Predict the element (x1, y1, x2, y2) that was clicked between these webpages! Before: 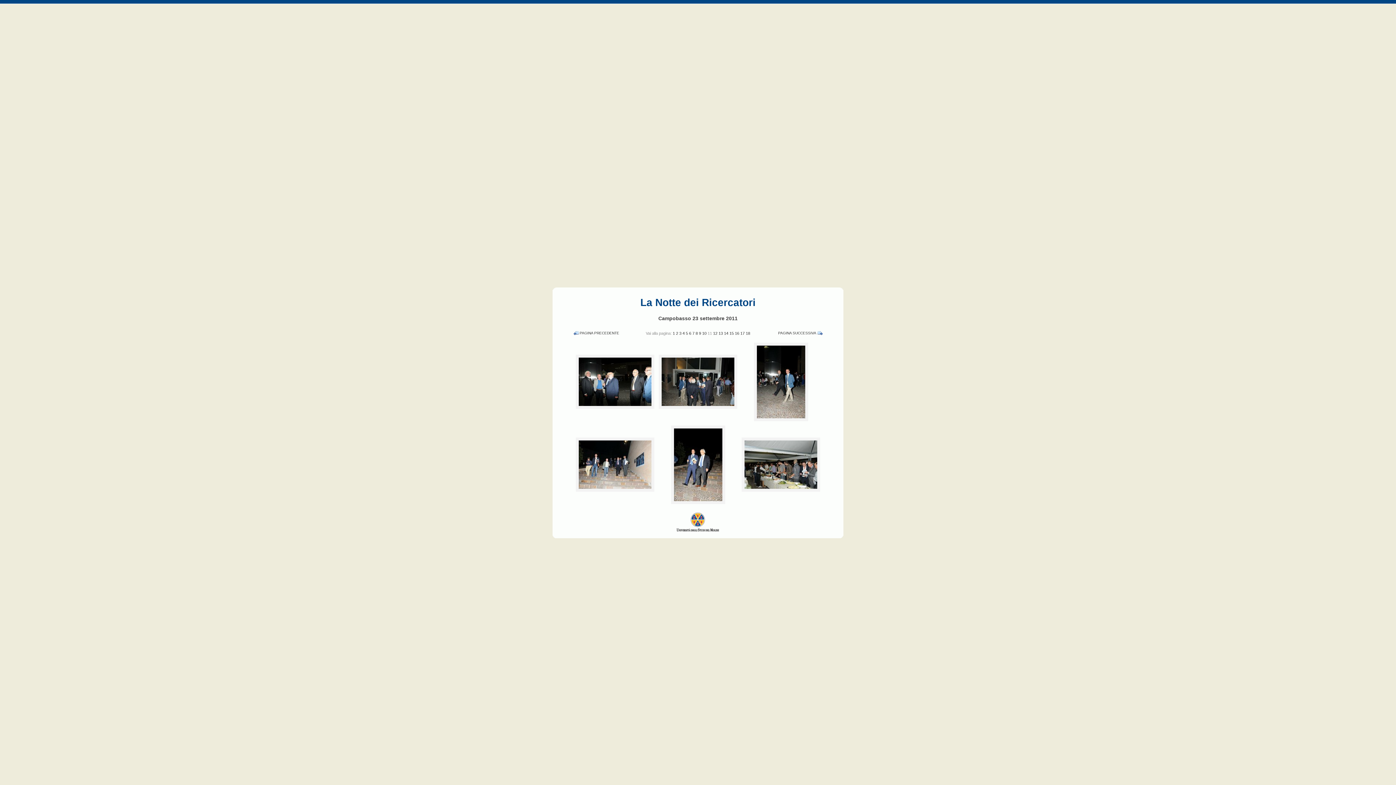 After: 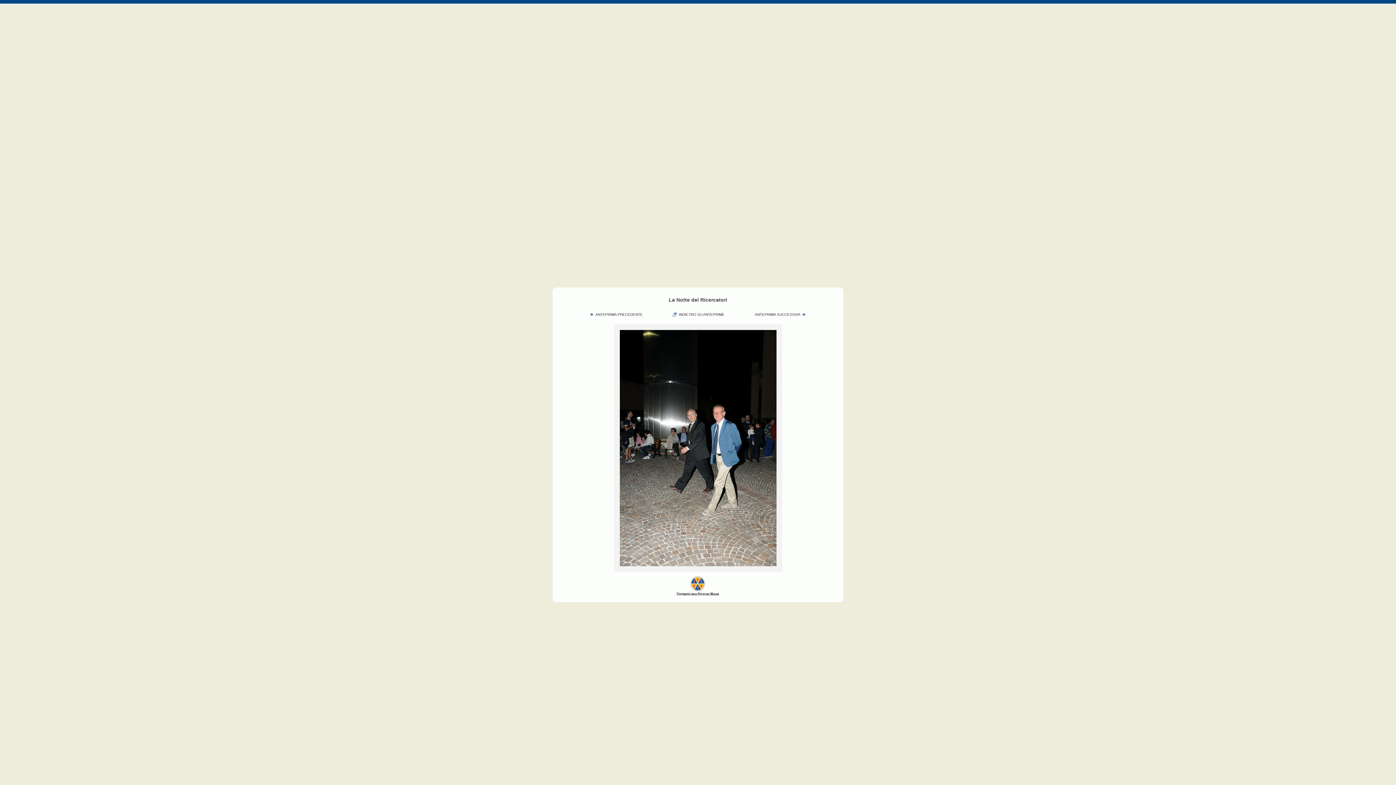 Action: bbox: (754, 417, 808, 422)